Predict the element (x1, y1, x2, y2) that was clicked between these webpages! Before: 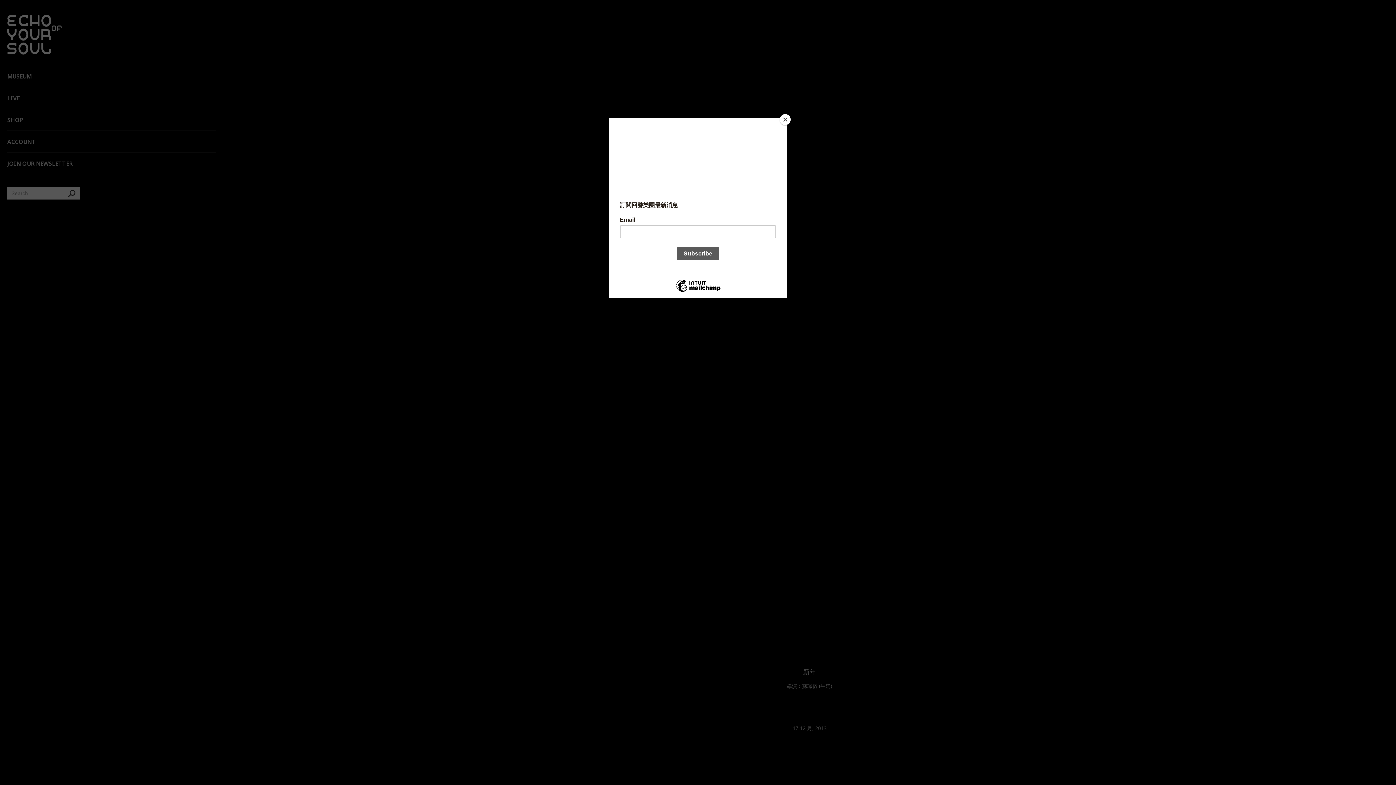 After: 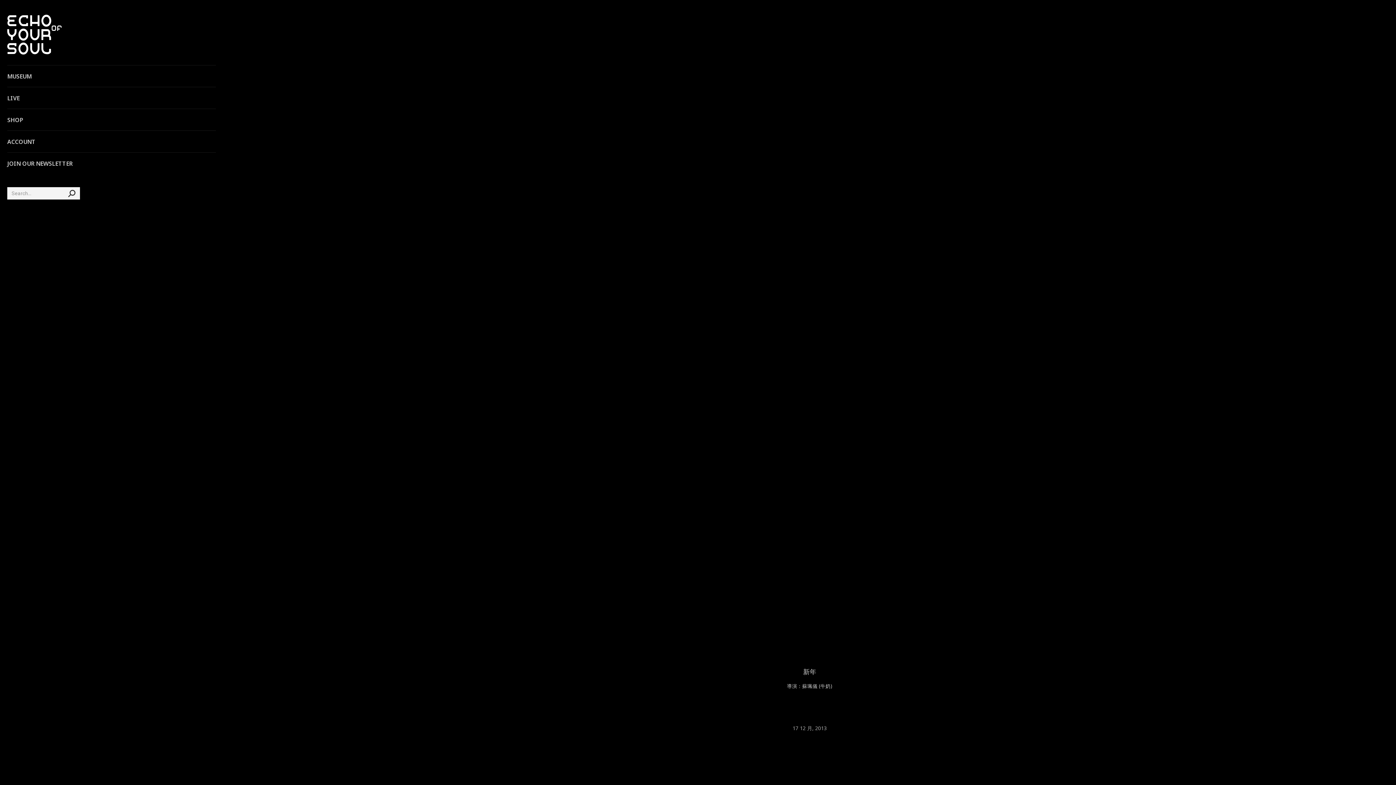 Action: bbox: (780, 114, 790, 125) label: Close